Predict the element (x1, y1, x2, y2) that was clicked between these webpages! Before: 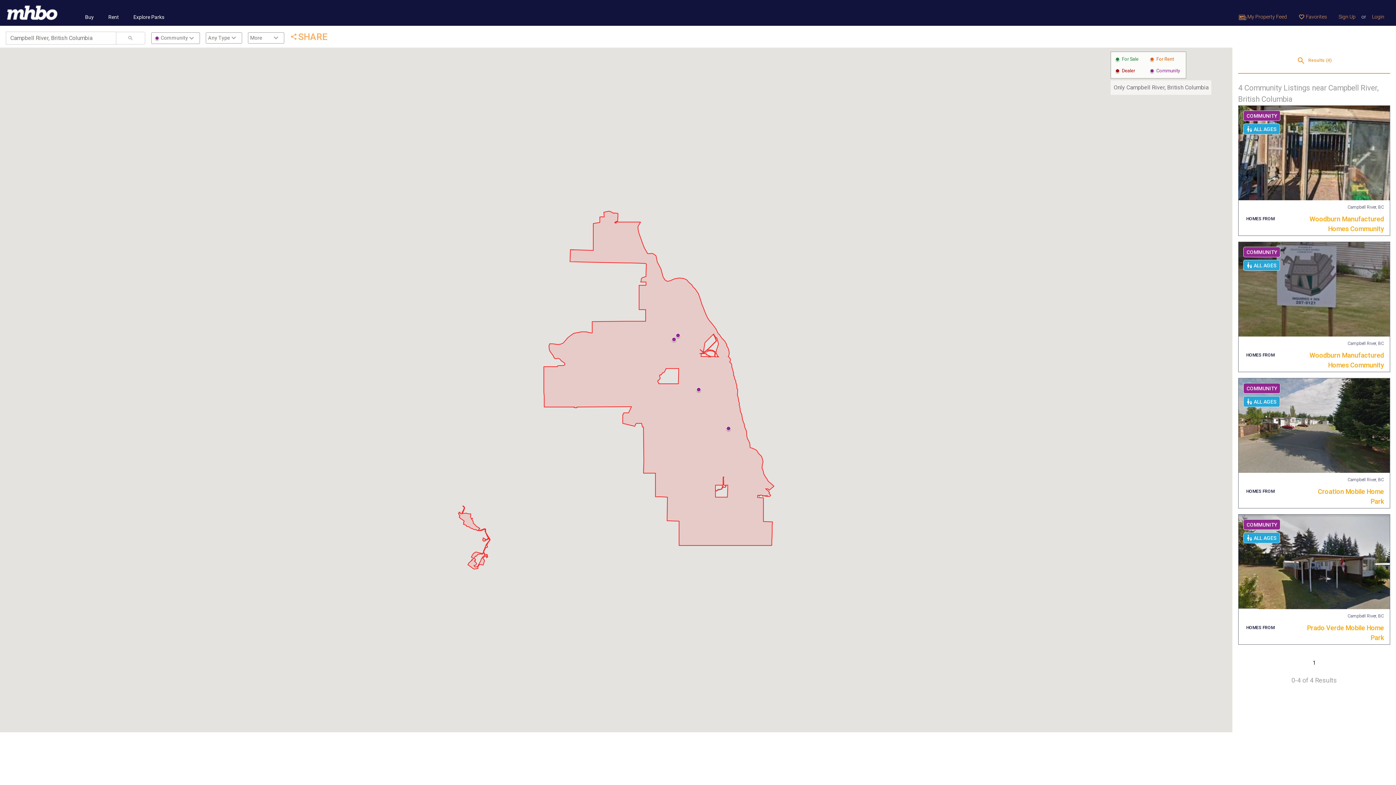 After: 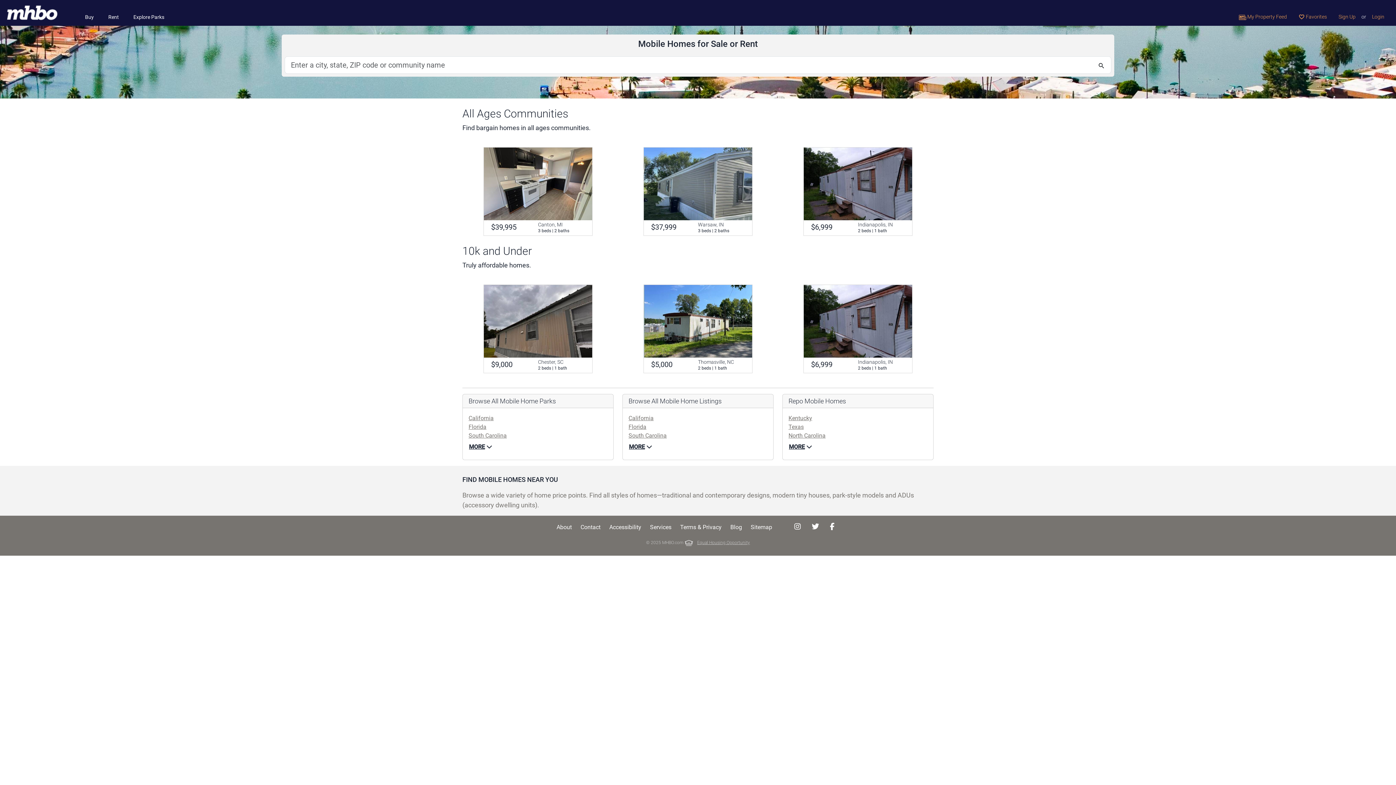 Action: bbox: (5, 2, 58, 22)